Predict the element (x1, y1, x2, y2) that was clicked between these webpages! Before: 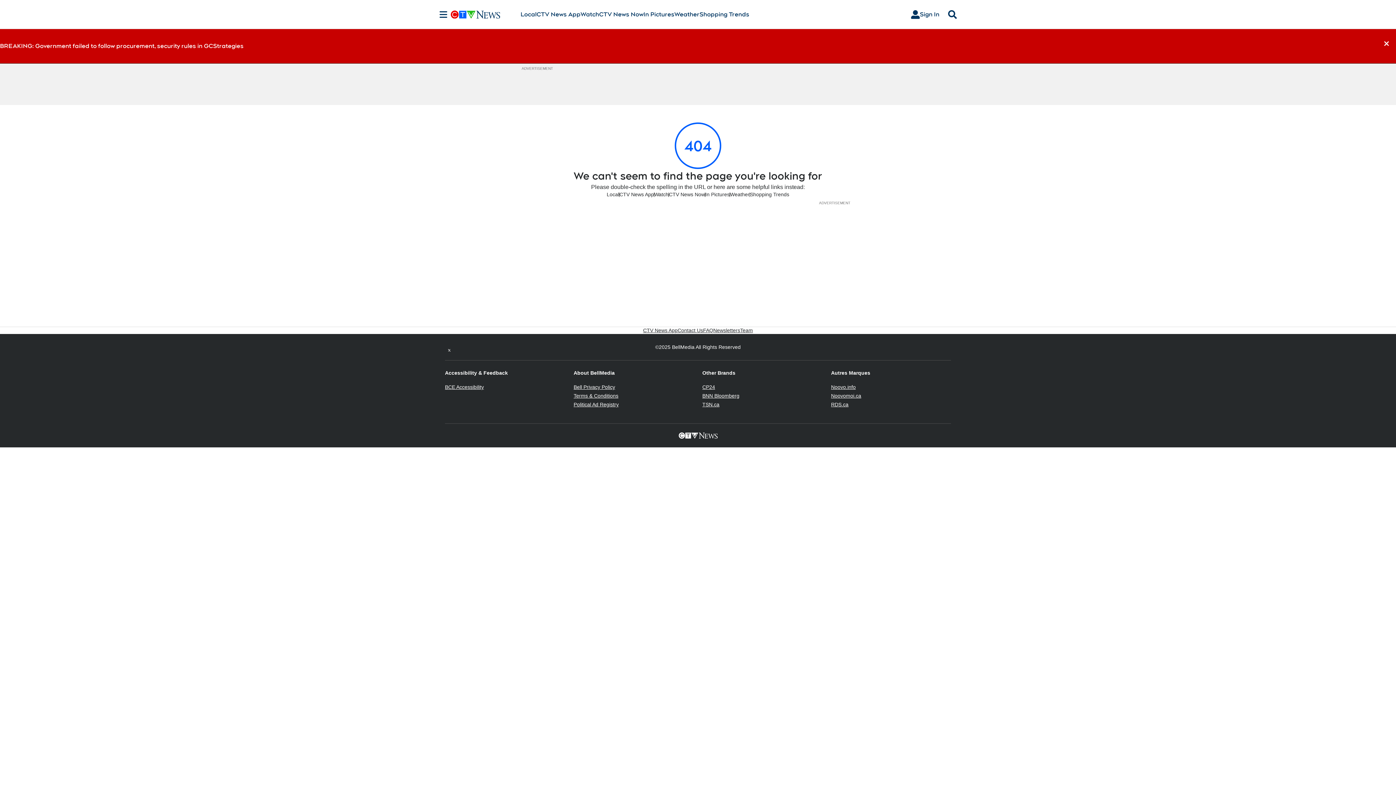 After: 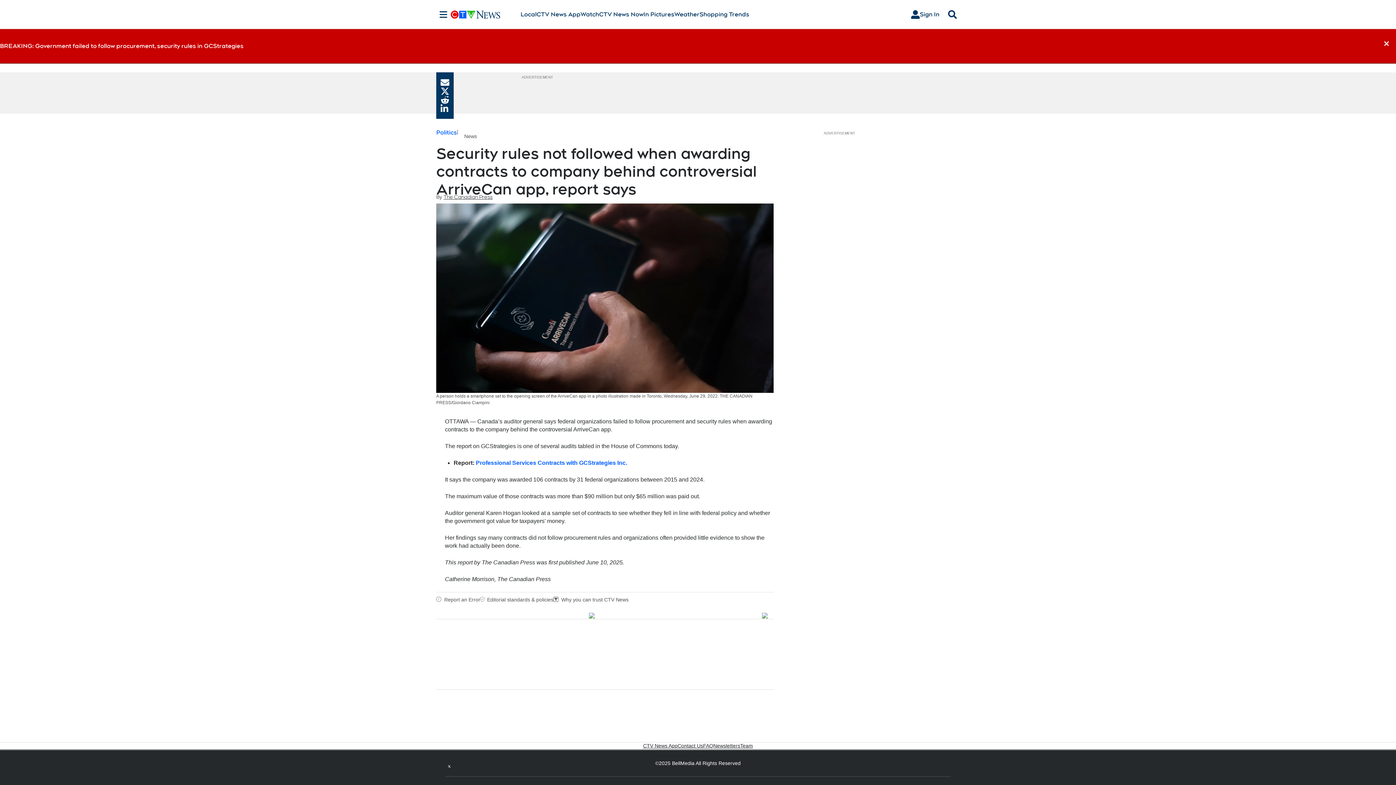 Action: label: BREAKING: Government failed to follow procurement, security rules in GCStrategies bbox: (0, 33, 243, 58)